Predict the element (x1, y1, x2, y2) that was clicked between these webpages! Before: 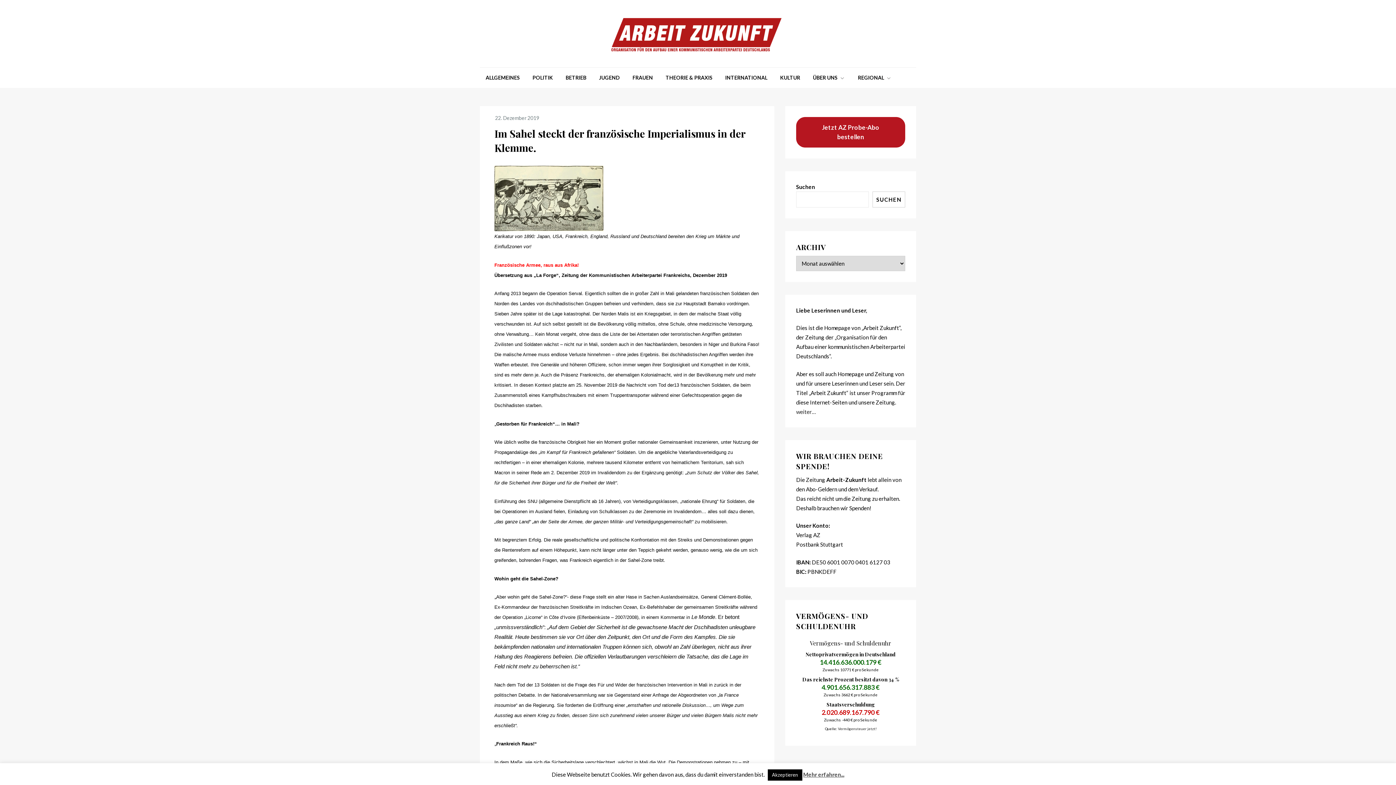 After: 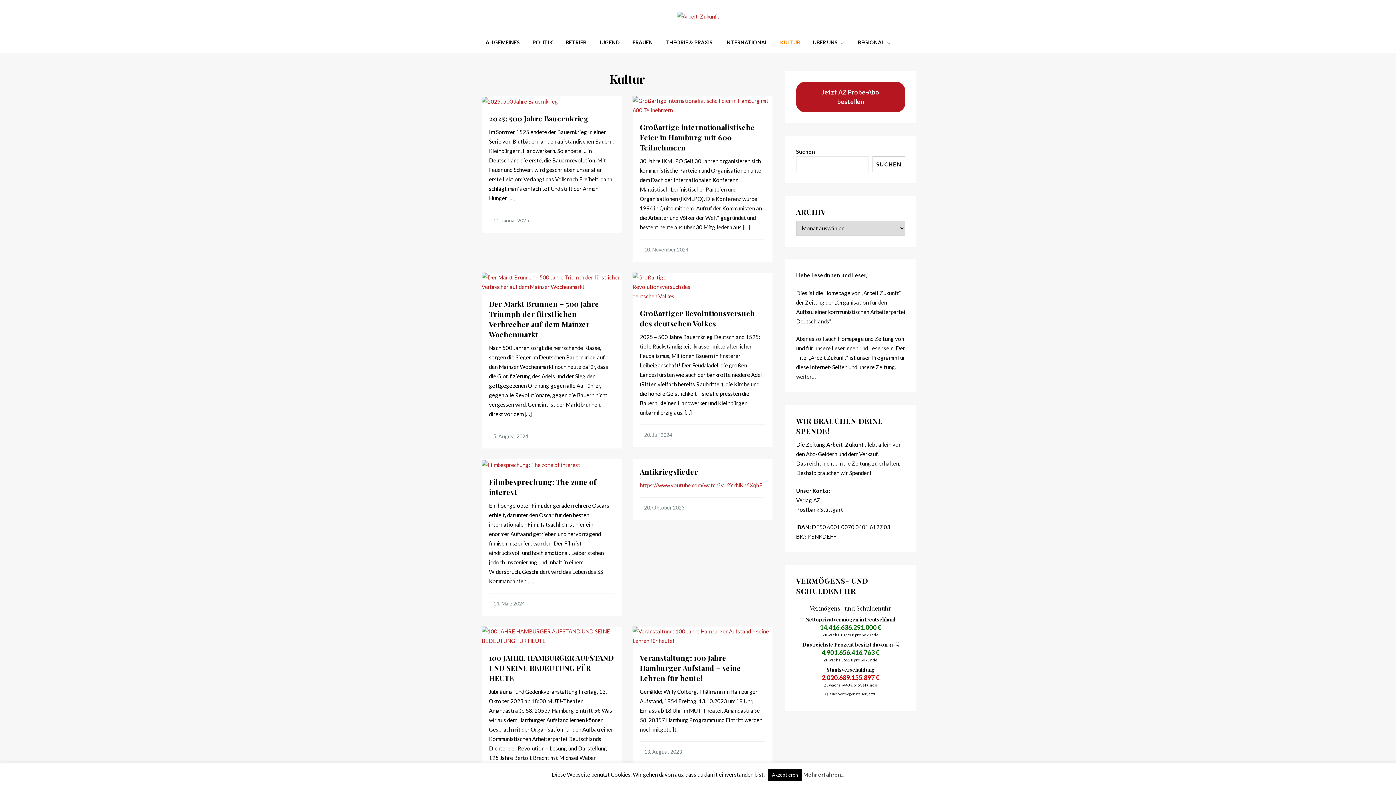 Action: label: KULTUR bbox: (774, 67, 806, 87)